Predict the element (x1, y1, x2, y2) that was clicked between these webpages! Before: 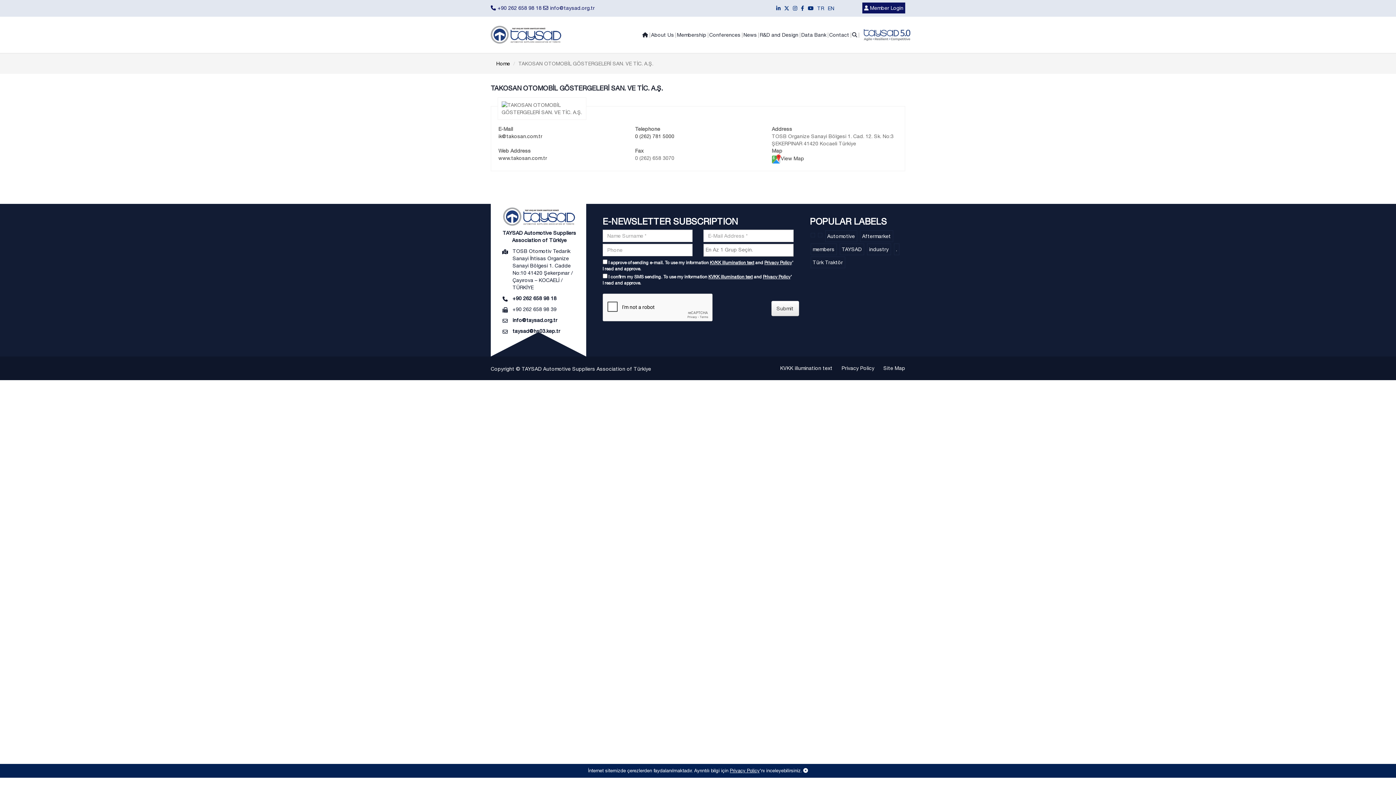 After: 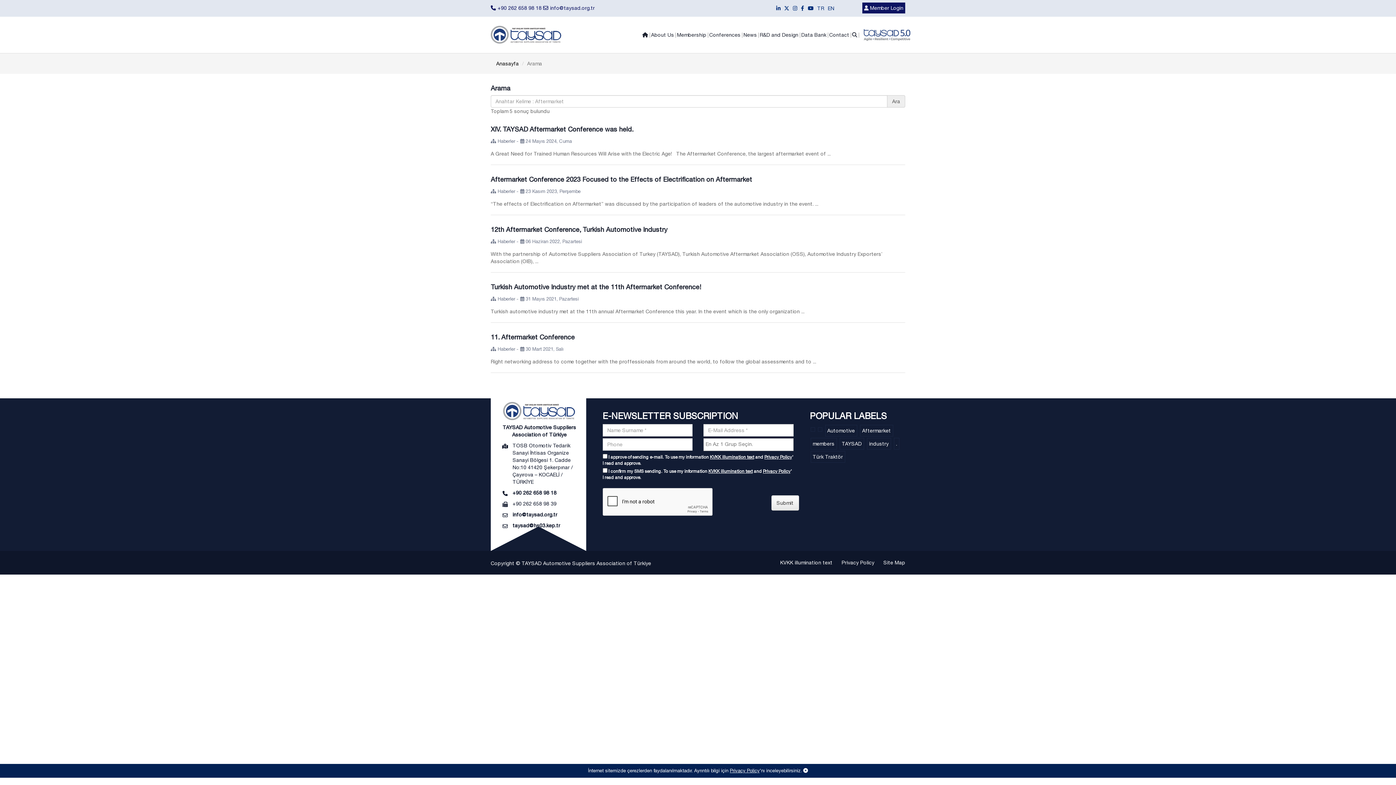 Action: bbox: (860, 230, 893, 242) label: Aftermarket